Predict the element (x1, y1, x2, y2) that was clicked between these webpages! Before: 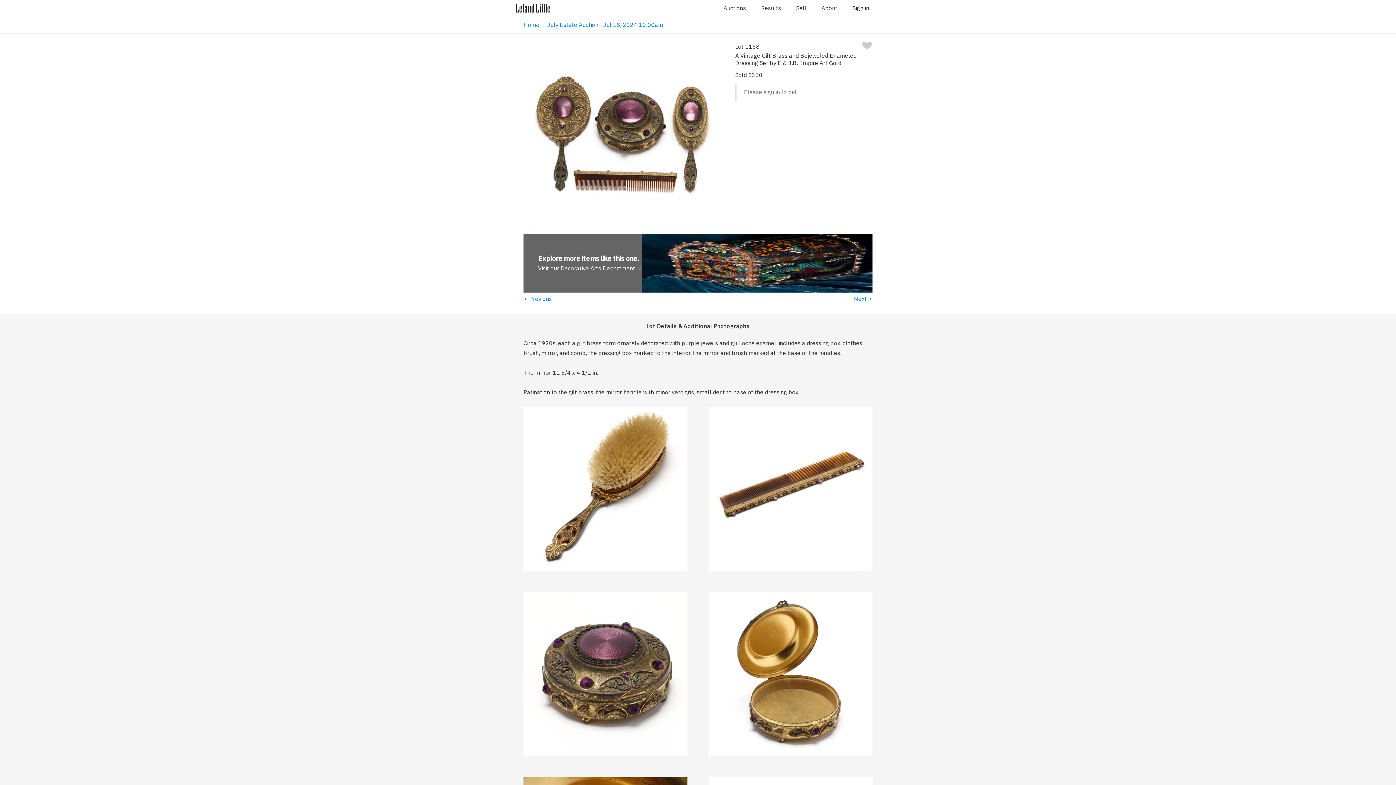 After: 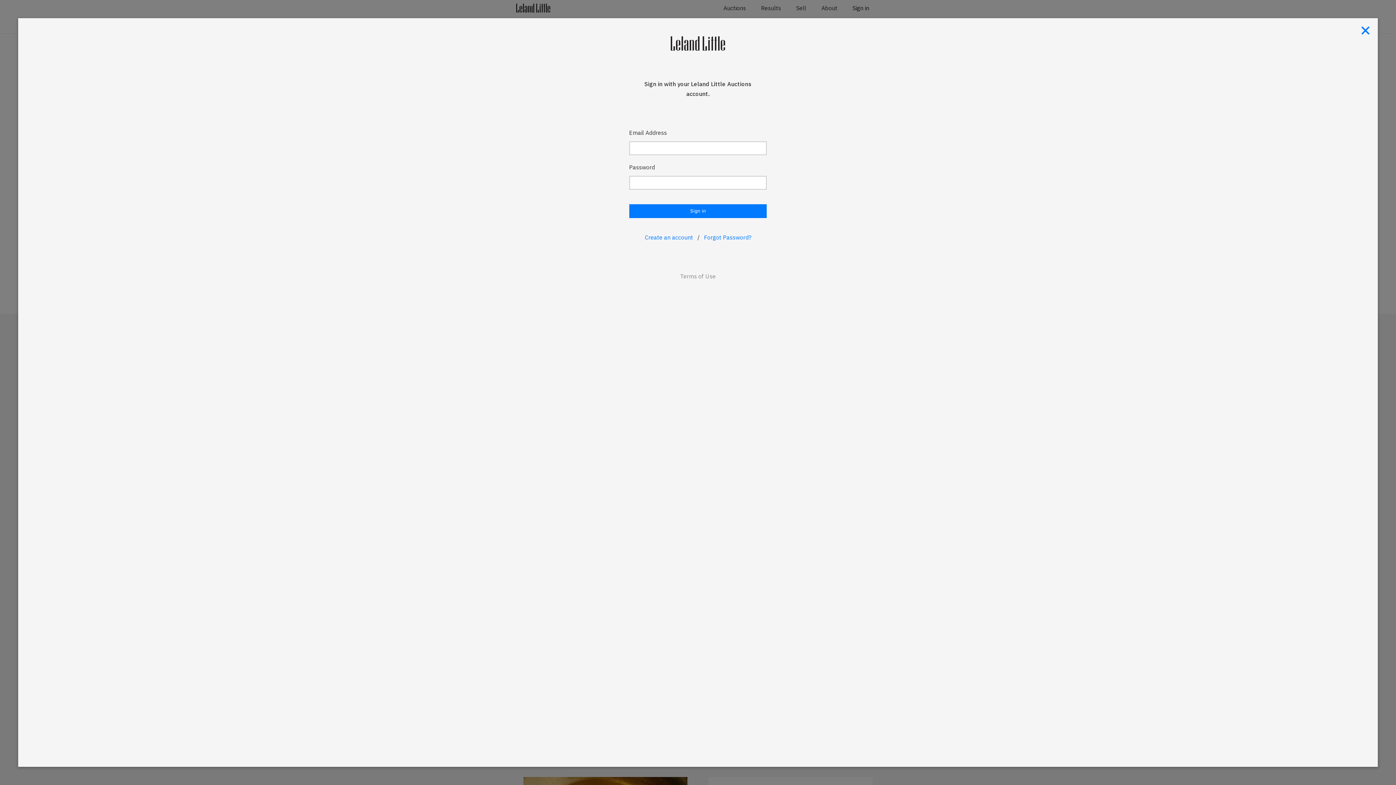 Action: label: Sign in bbox: (852, 0, 869, 15)